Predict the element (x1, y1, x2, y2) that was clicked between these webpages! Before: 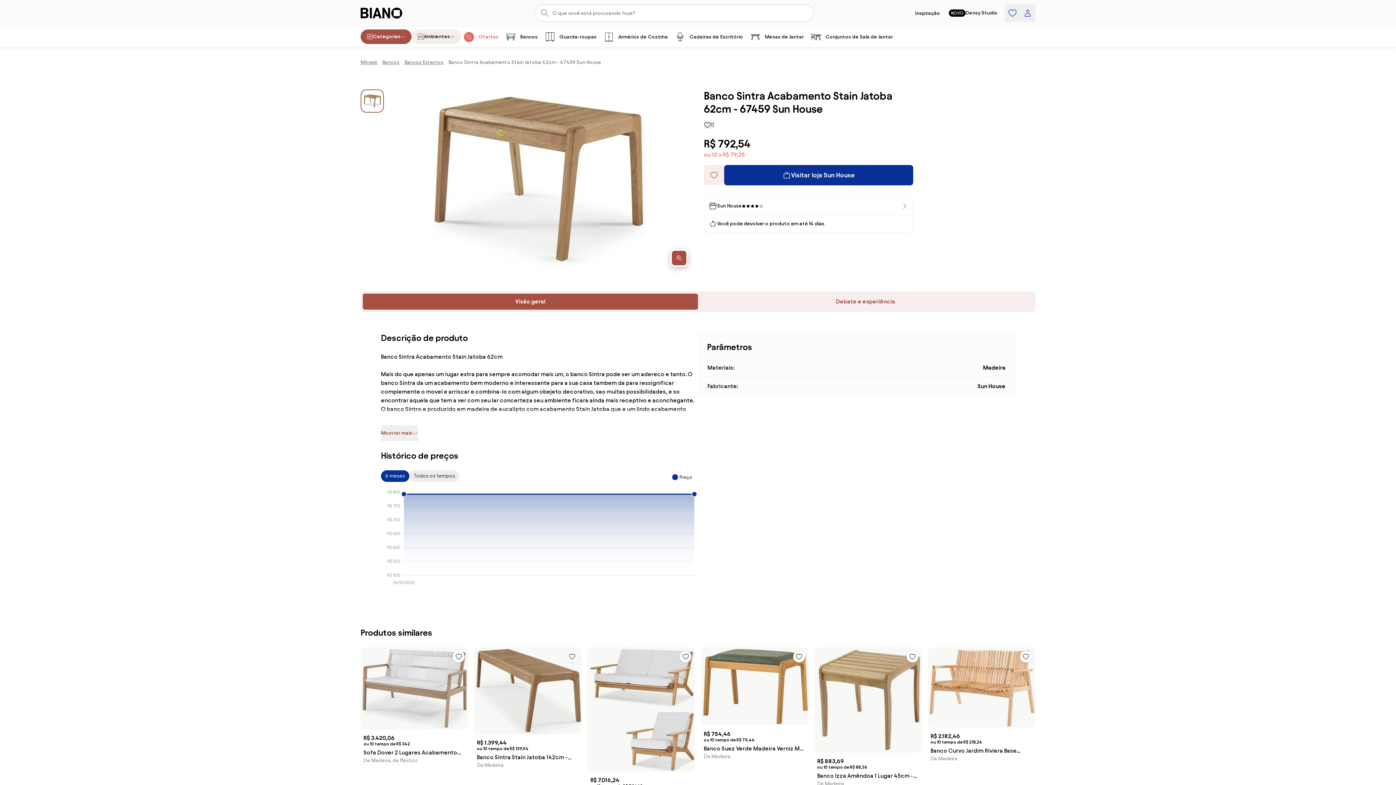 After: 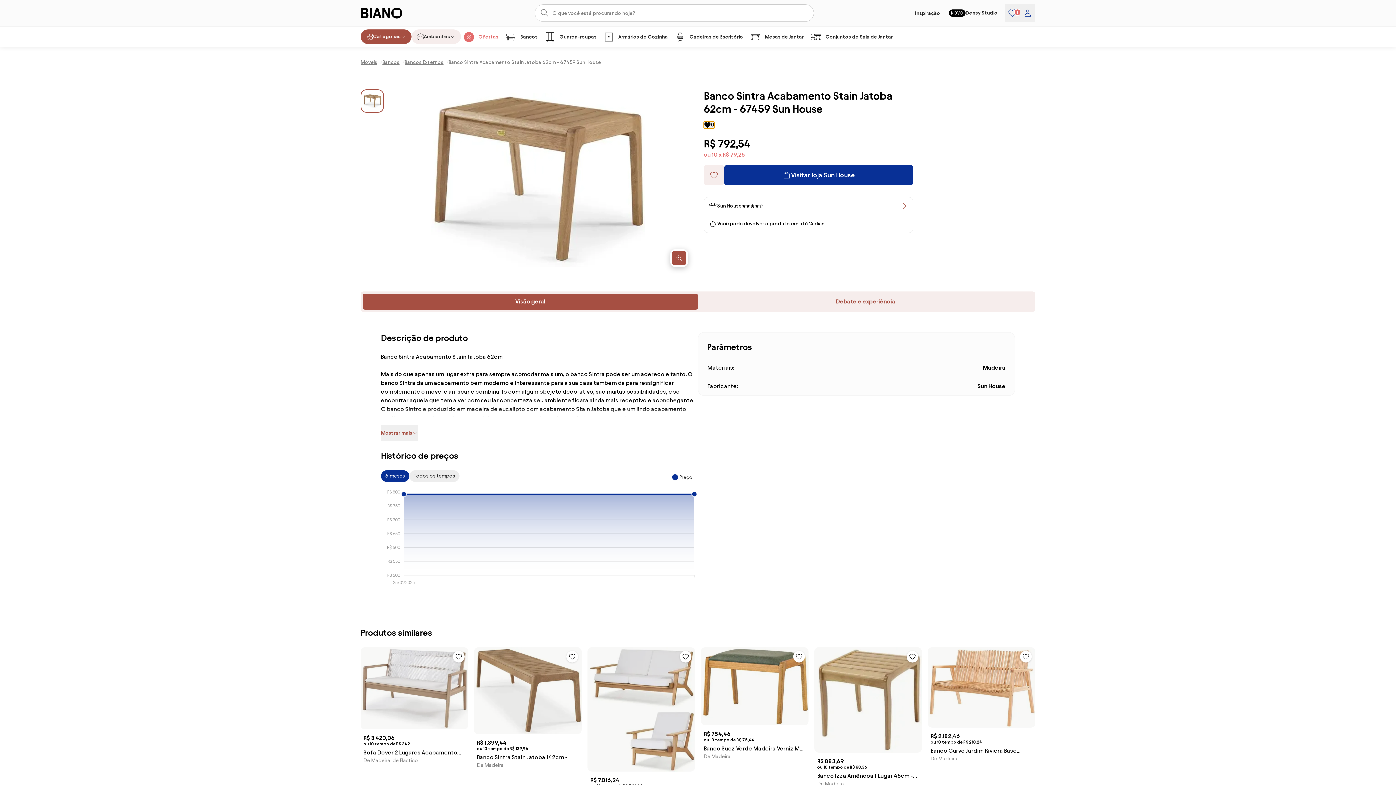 Action: label: 0 bbox: (704, 121, 714, 128)